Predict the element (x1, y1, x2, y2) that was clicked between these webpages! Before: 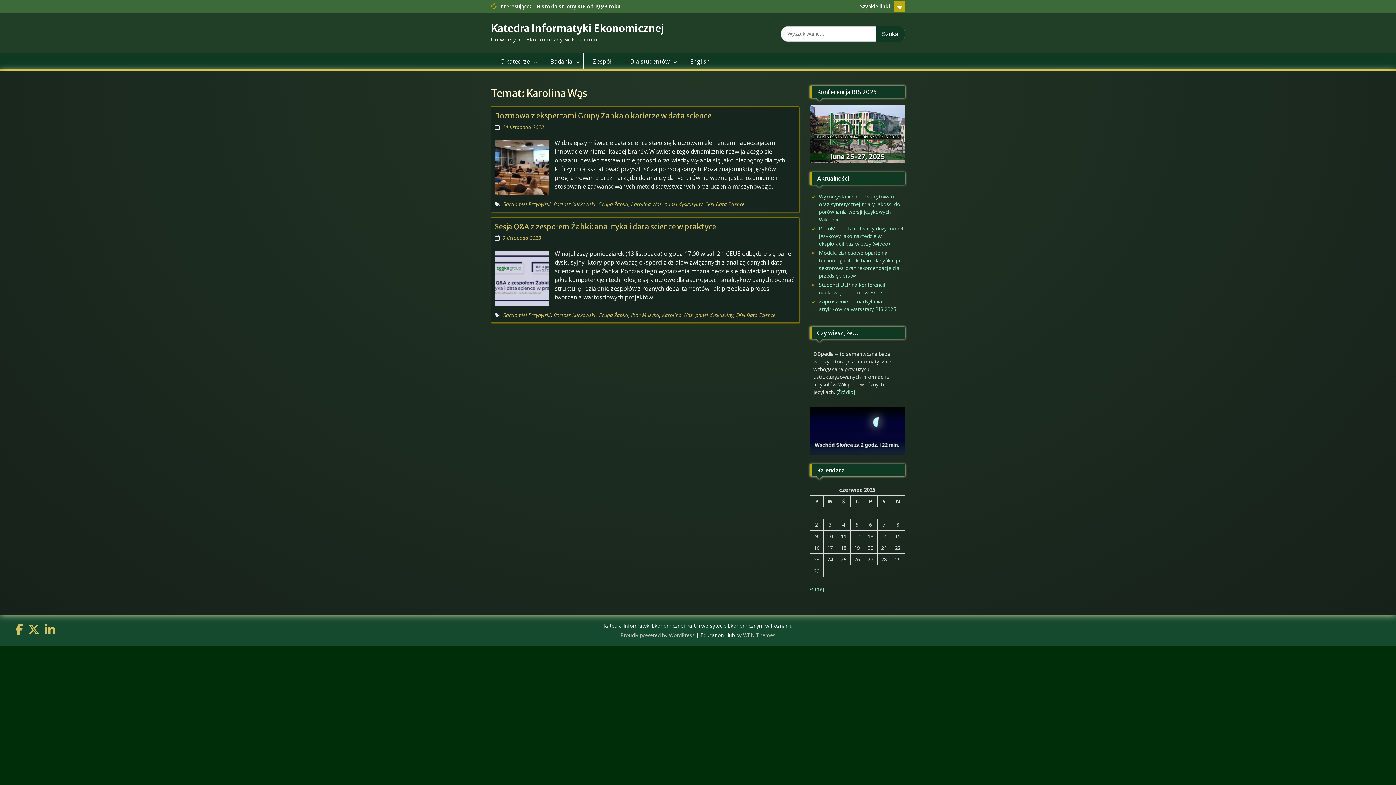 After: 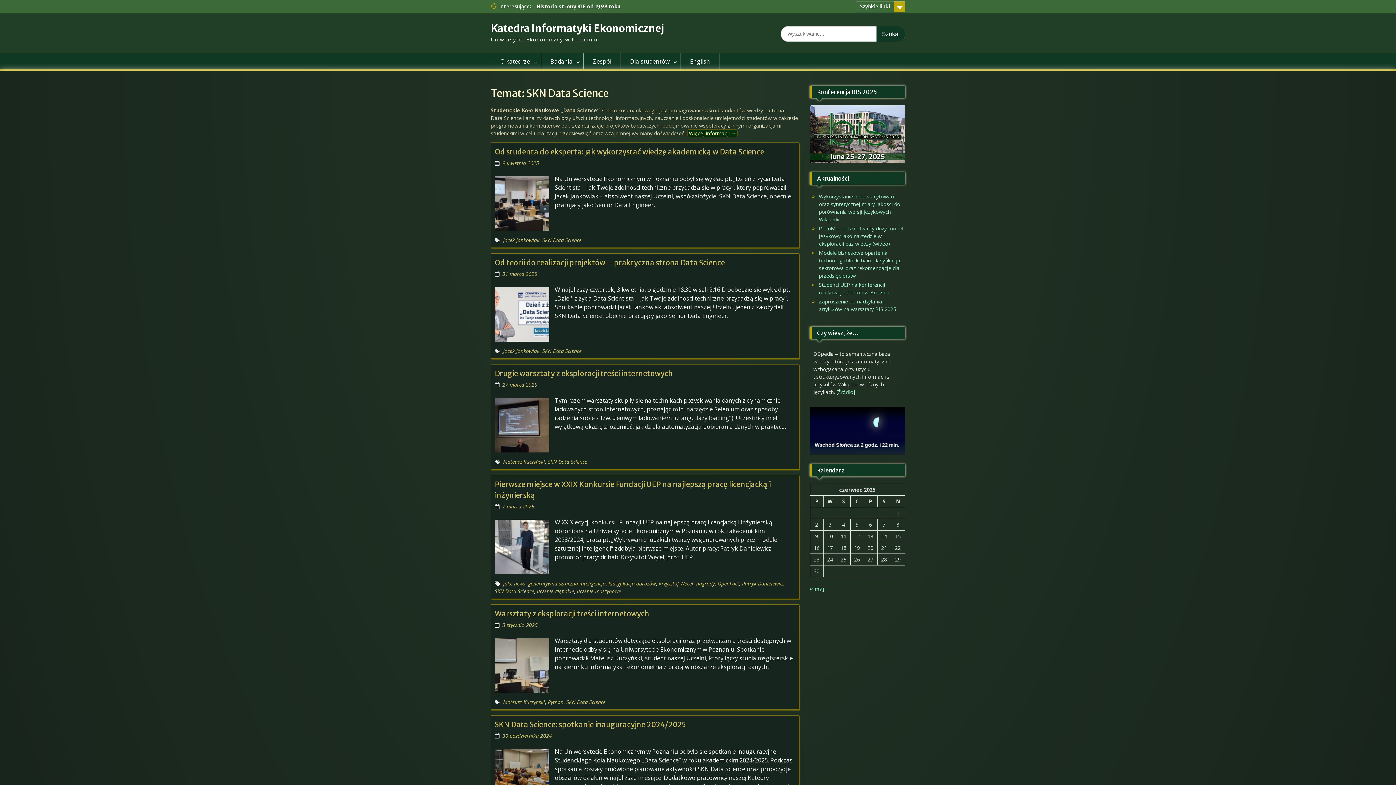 Action: bbox: (736, 311, 775, 318) label: SKN Data Science